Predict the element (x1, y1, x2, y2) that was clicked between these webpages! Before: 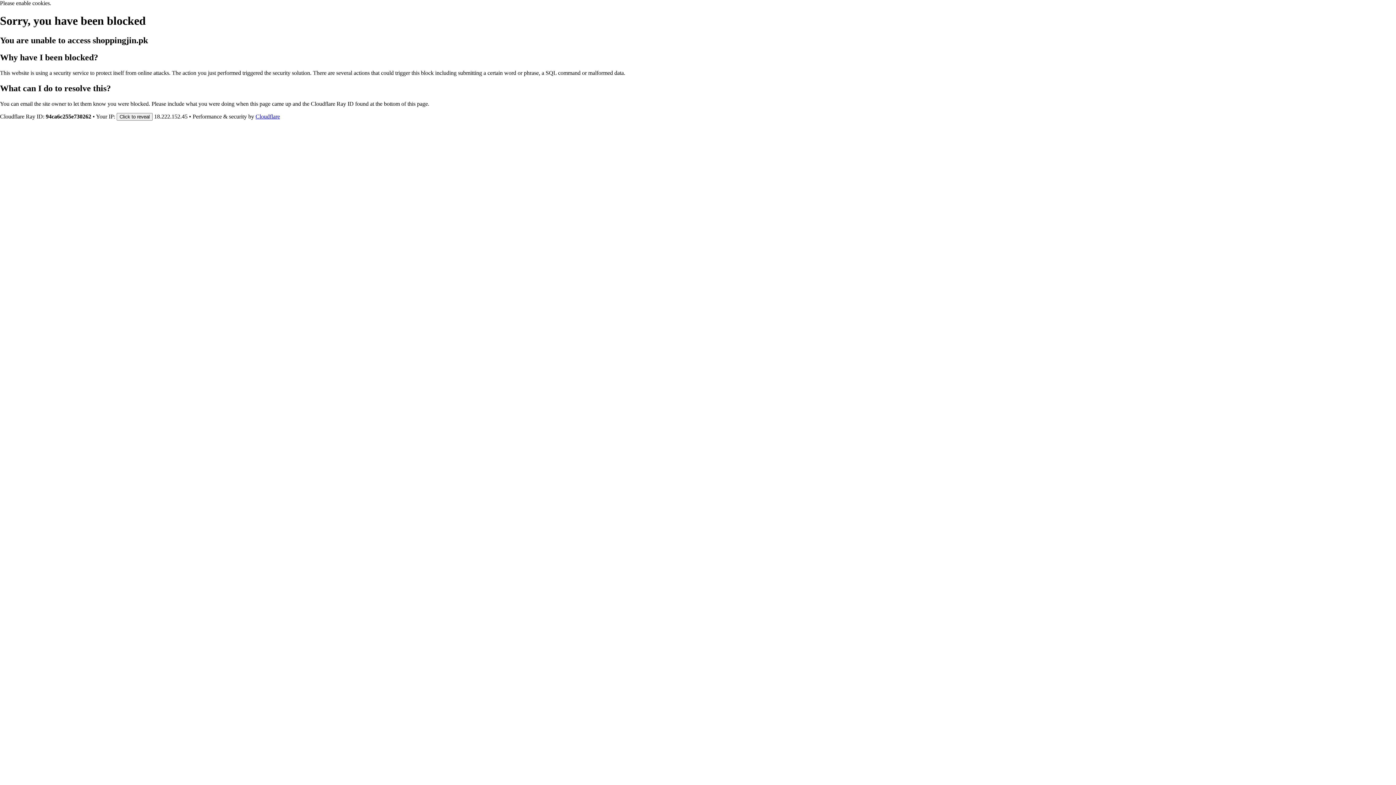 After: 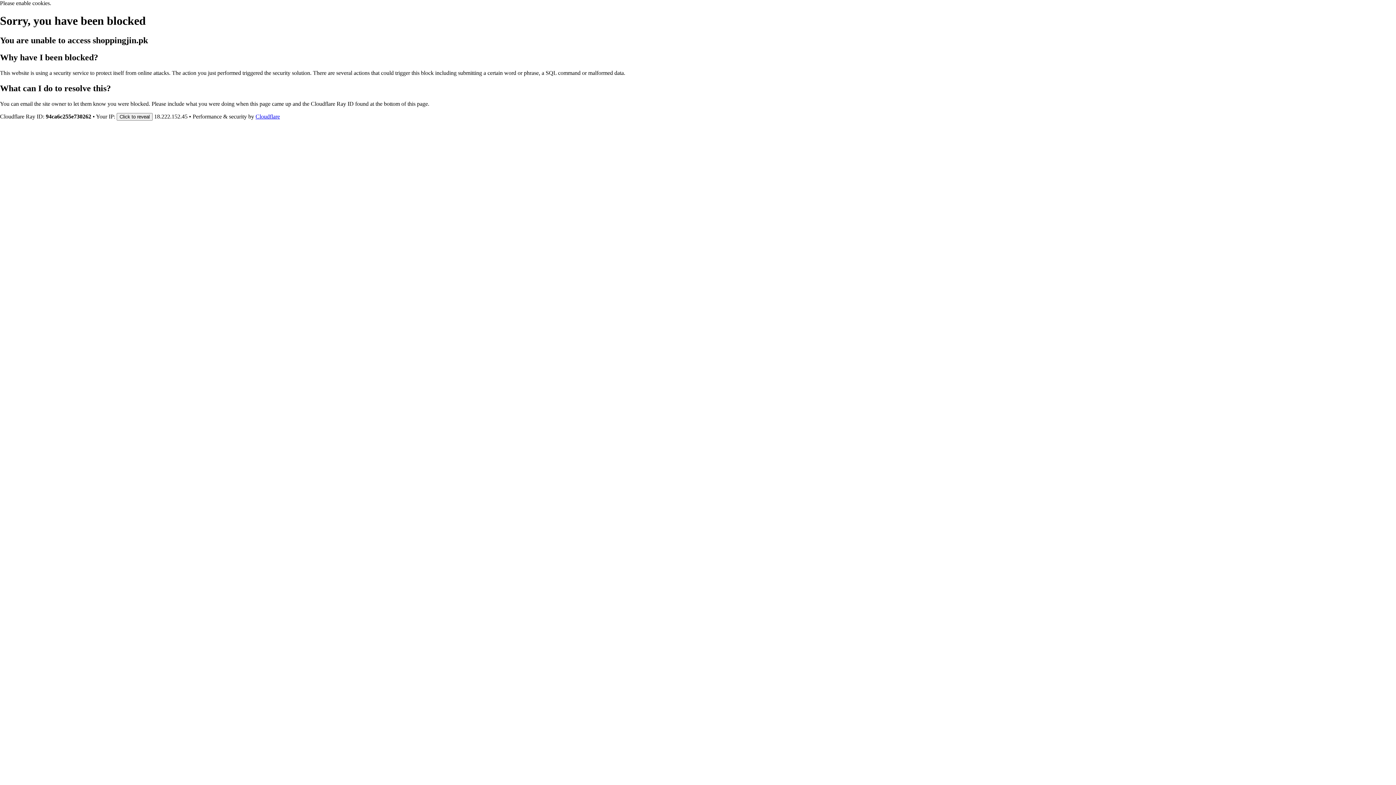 Action: bbox: (255, 113, 280, 119) label: Cloudflare